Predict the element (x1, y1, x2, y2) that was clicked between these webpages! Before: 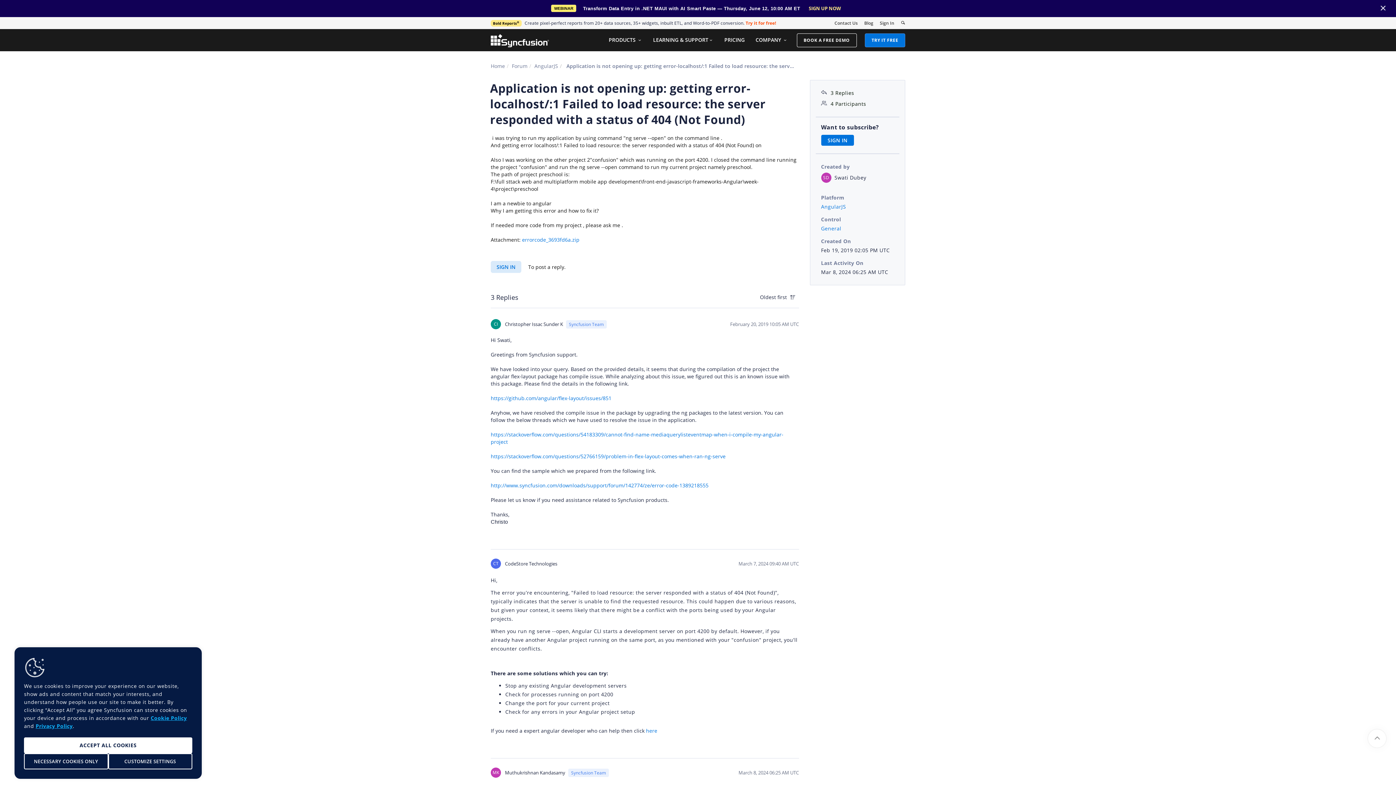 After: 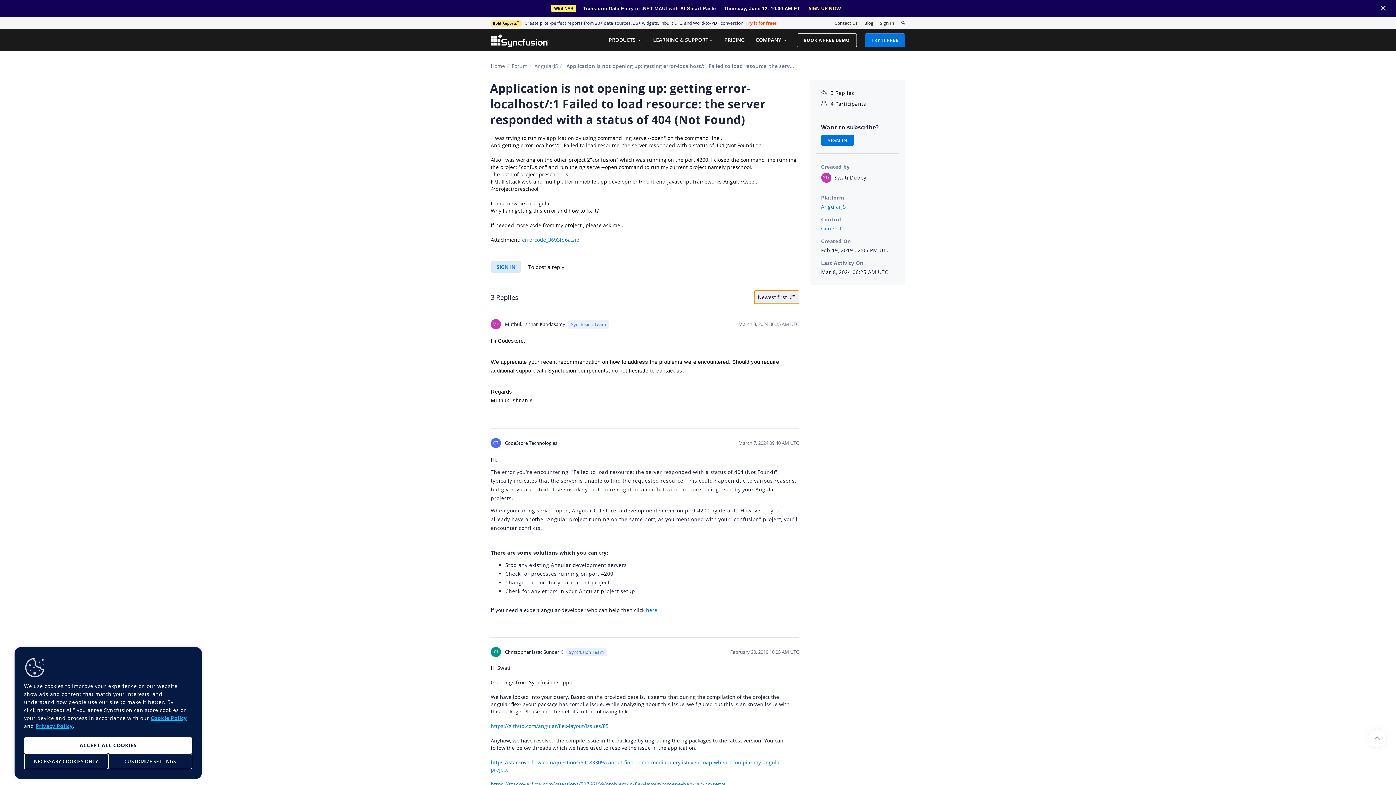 Action: label: Oldest first  bbox: (756, 290, 799, 304)